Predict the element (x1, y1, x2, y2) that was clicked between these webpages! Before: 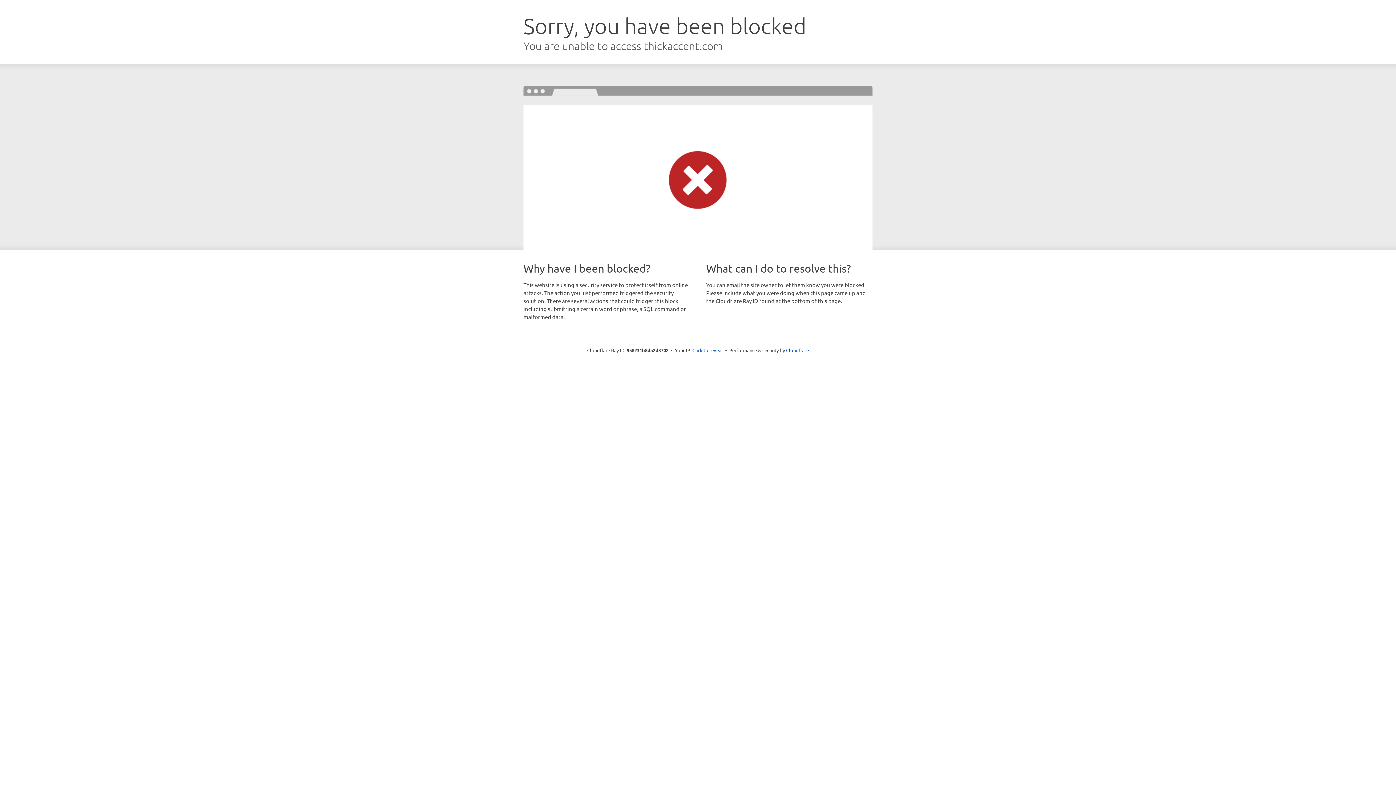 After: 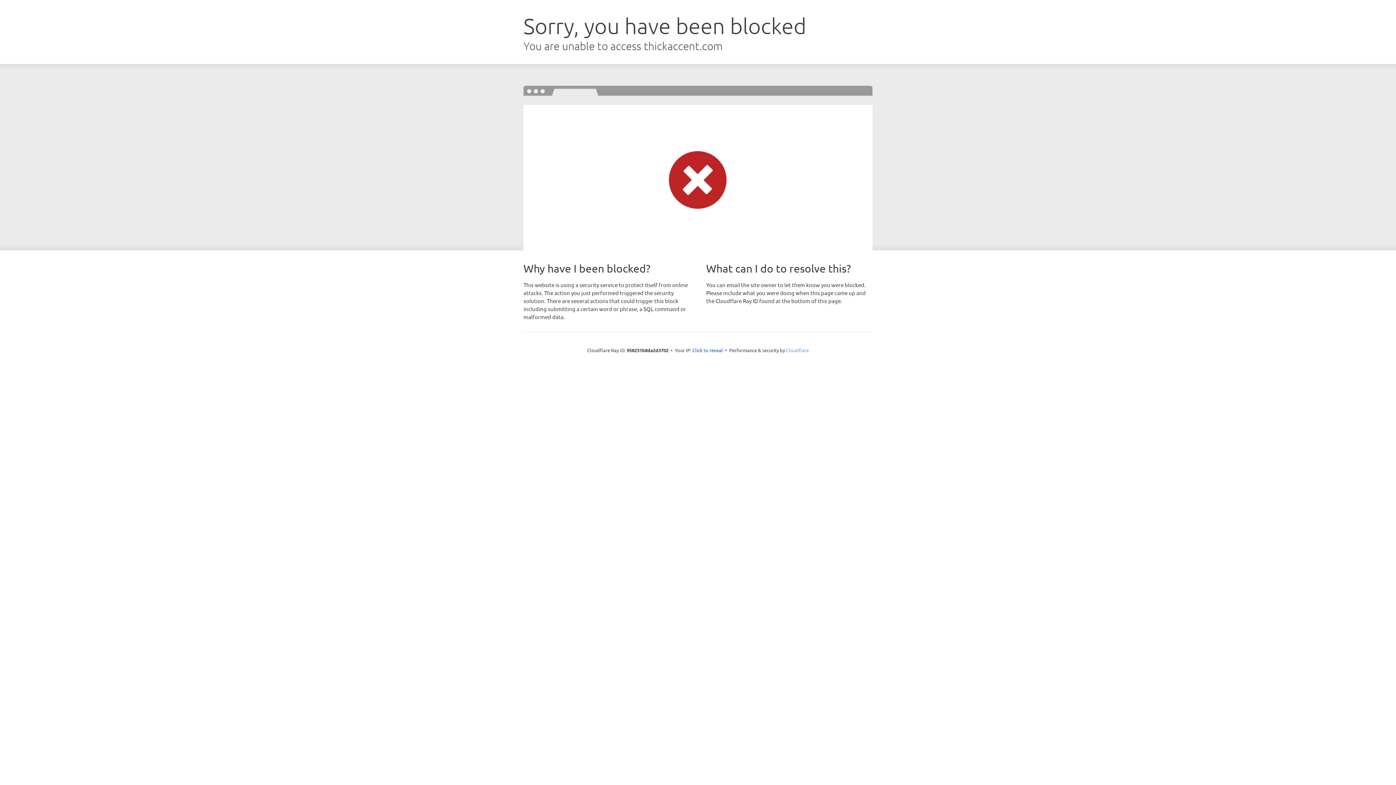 Action: label: Cloudflare bbox: (786, 347, 809, 353)